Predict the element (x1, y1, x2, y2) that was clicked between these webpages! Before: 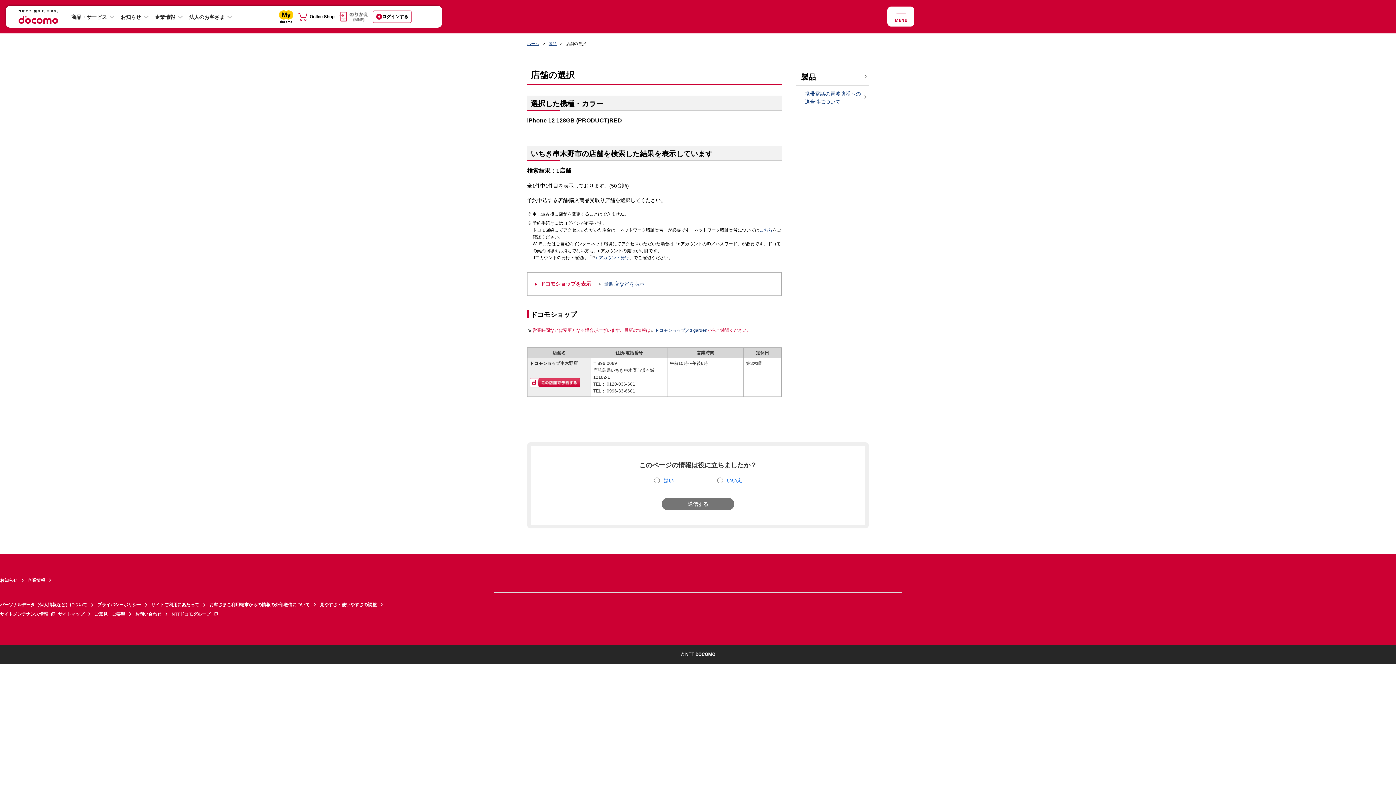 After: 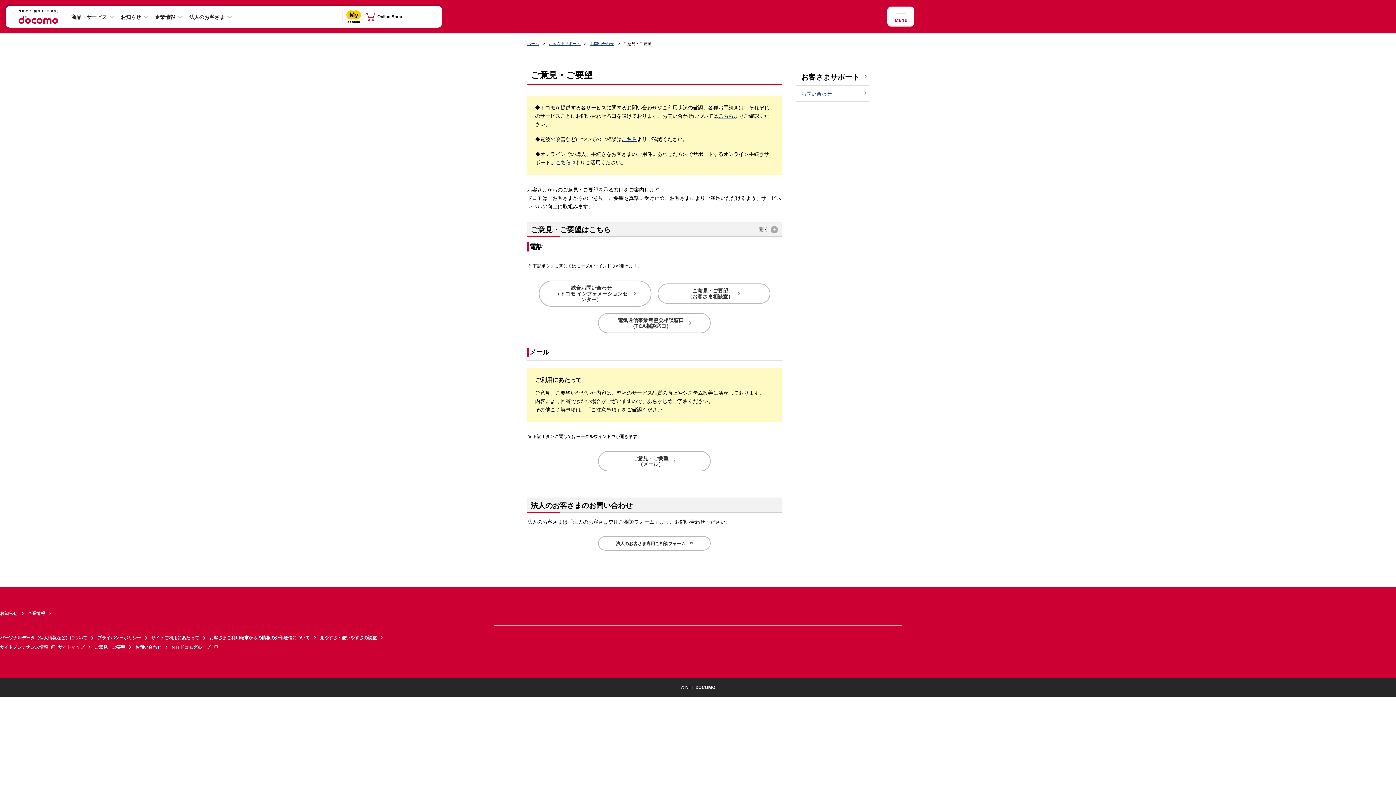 Action: label: ご意見・ご要望 bbox: (94, 609, 135, 619)